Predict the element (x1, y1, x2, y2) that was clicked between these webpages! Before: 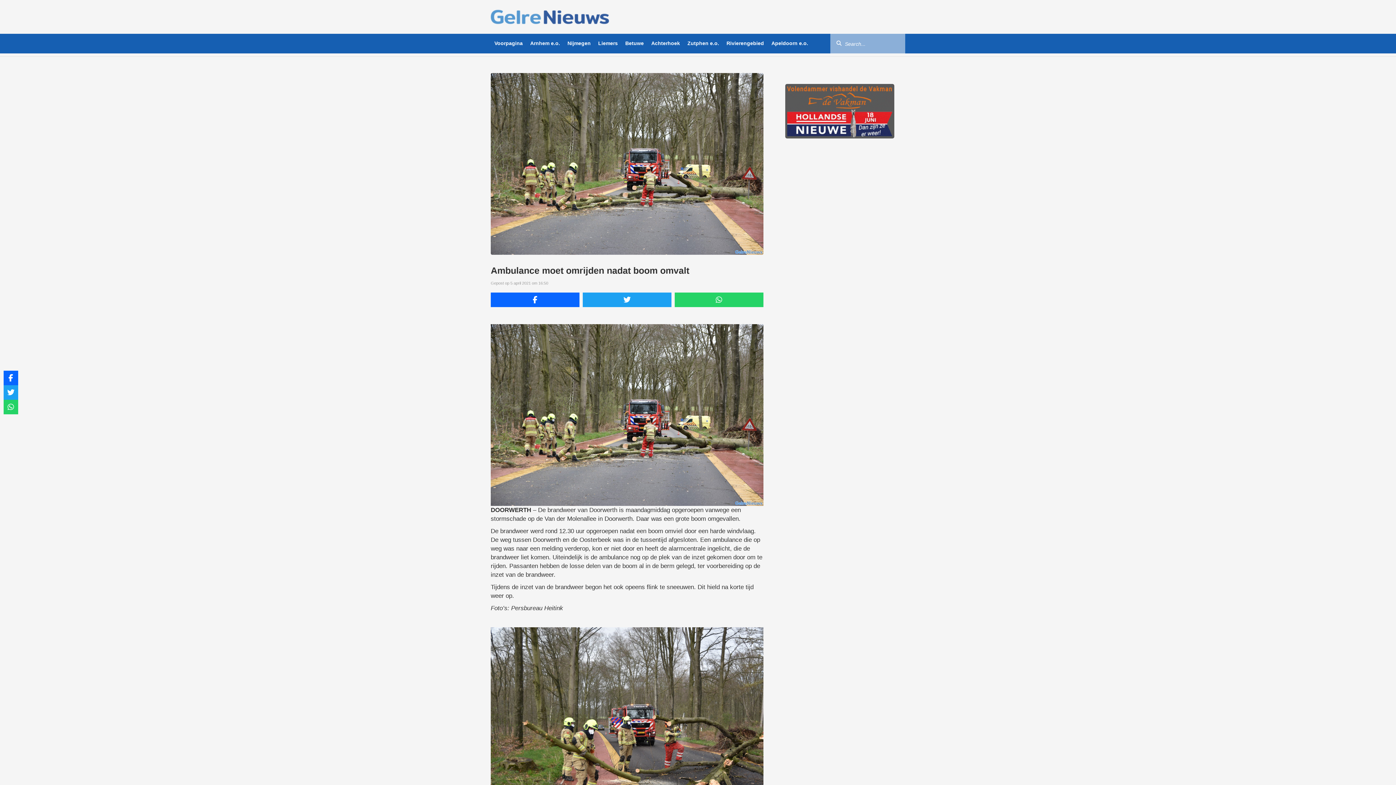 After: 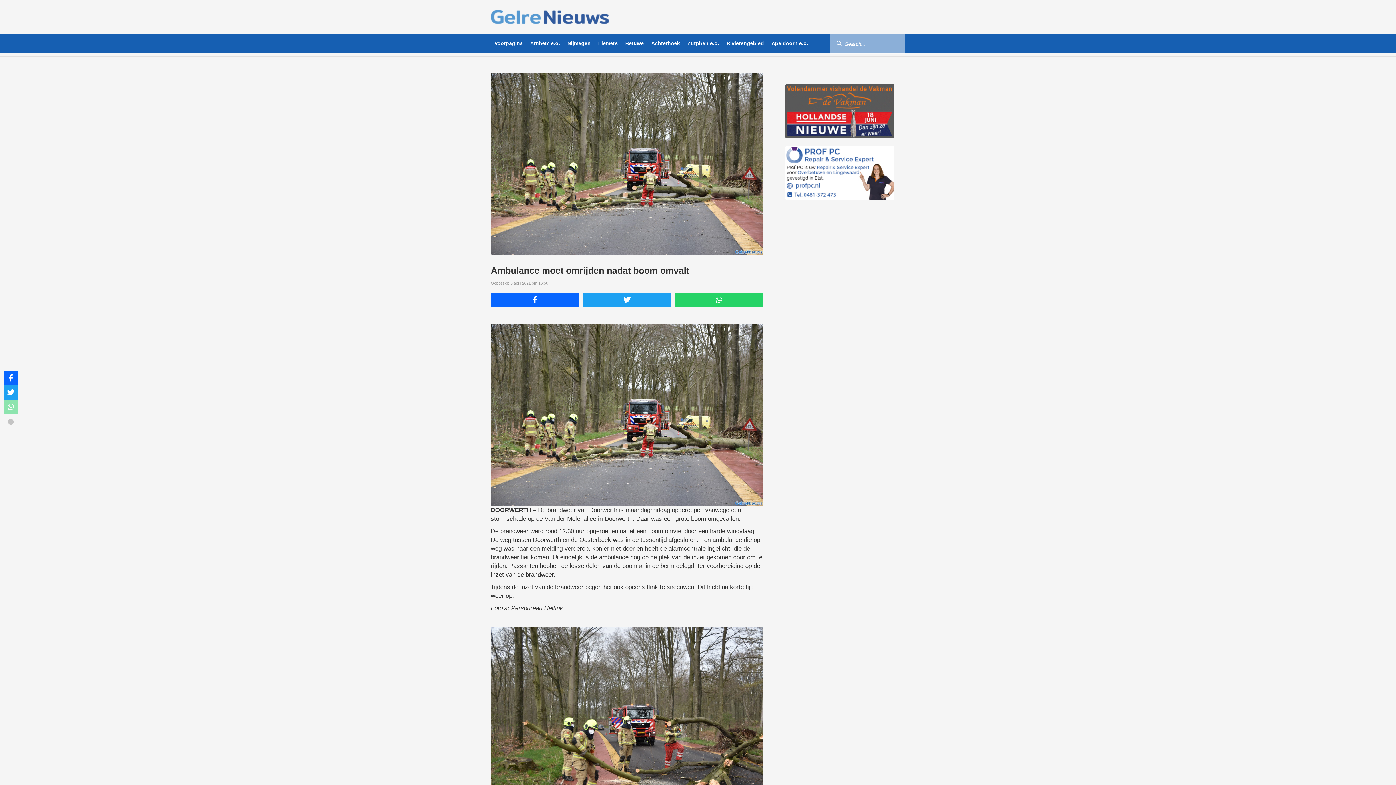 Action: bbox: (3, 400, 18, 414)